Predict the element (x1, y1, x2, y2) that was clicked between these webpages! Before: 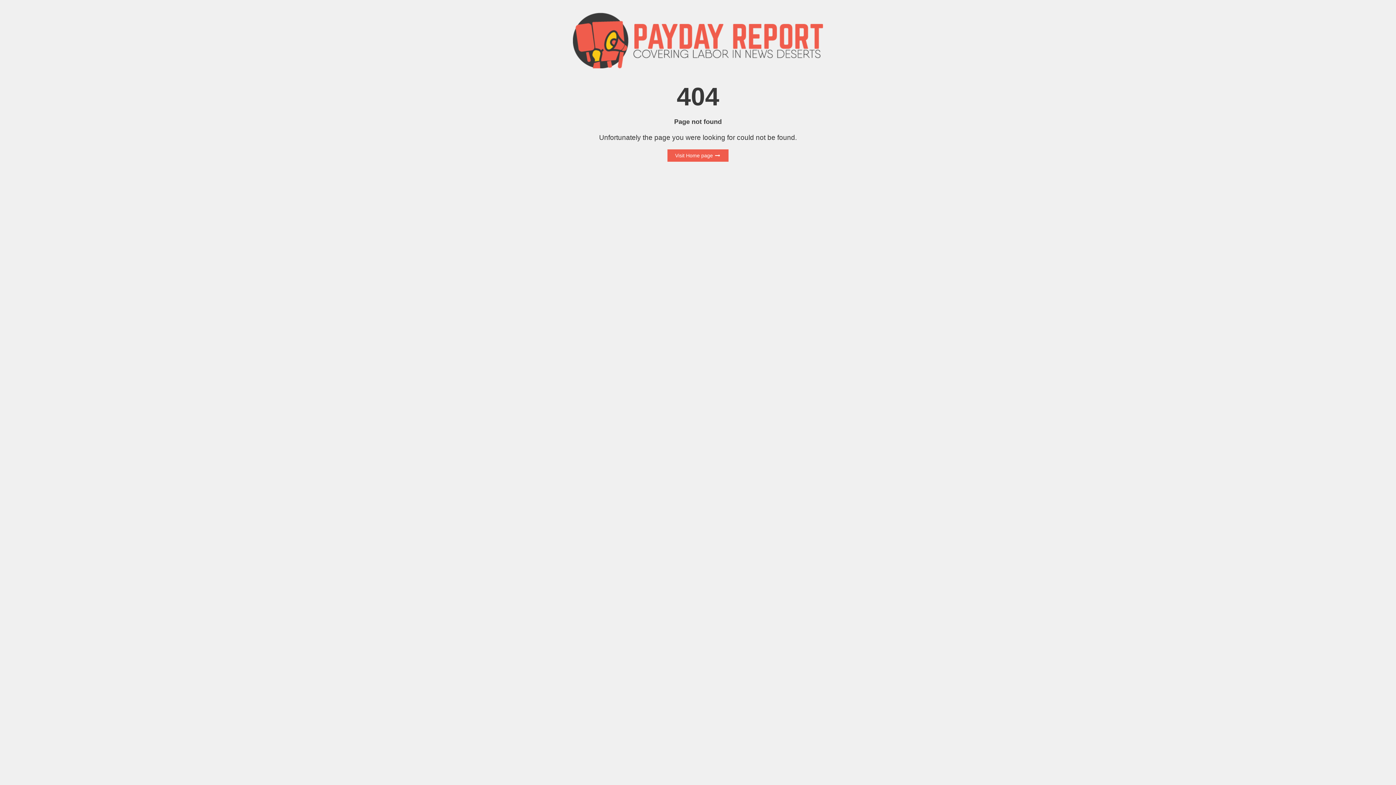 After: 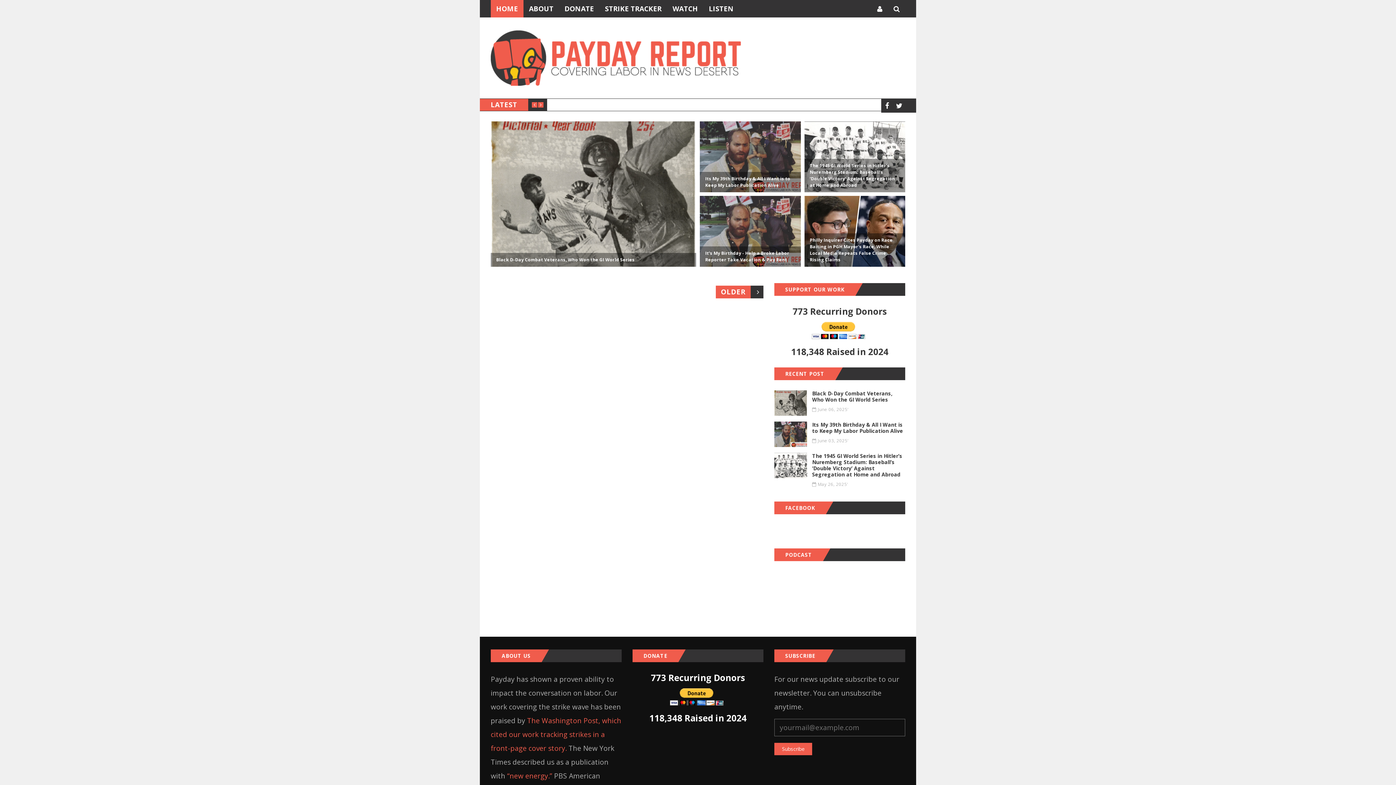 Action: bbox: (573, 36, 823, 43)